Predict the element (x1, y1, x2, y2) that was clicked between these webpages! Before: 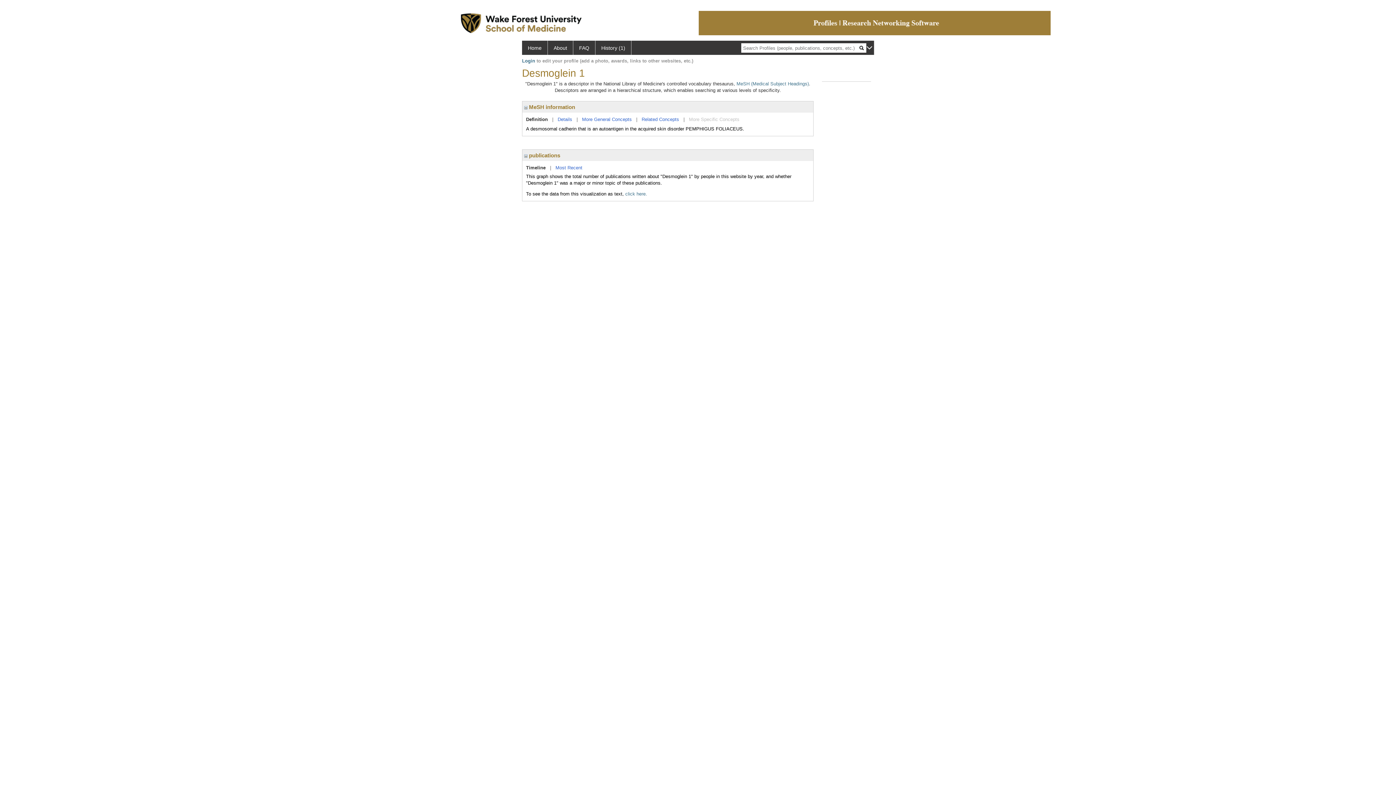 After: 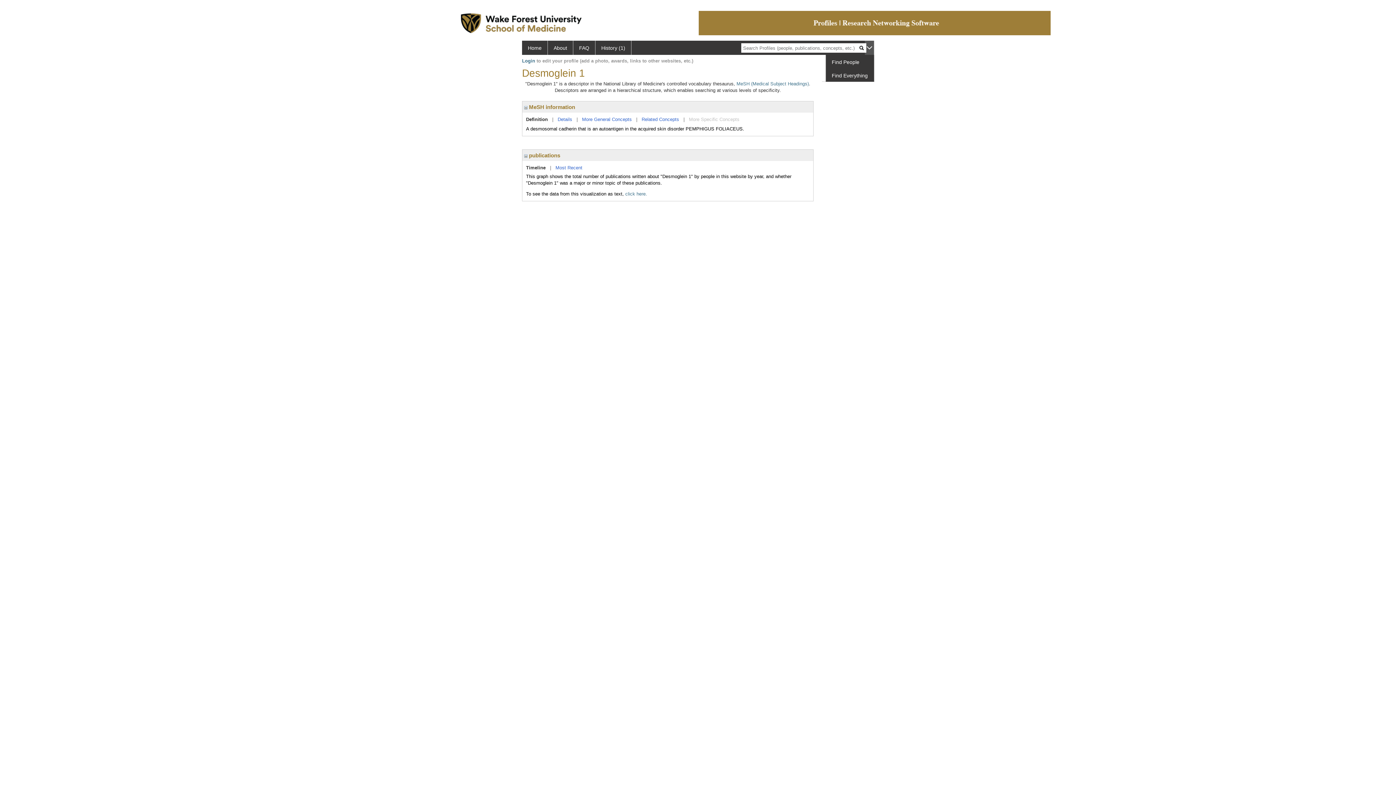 Action: bbox: (865, 40, 874, 54)